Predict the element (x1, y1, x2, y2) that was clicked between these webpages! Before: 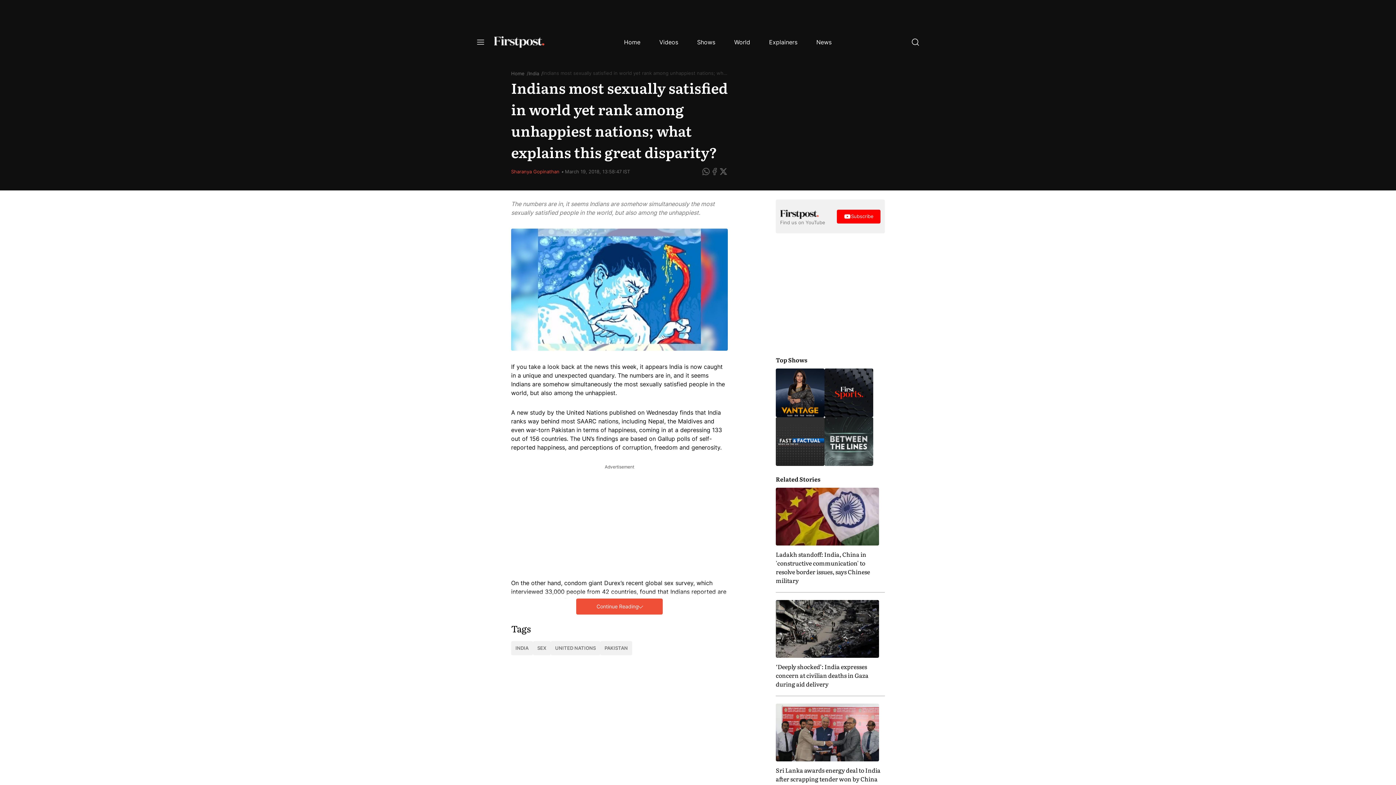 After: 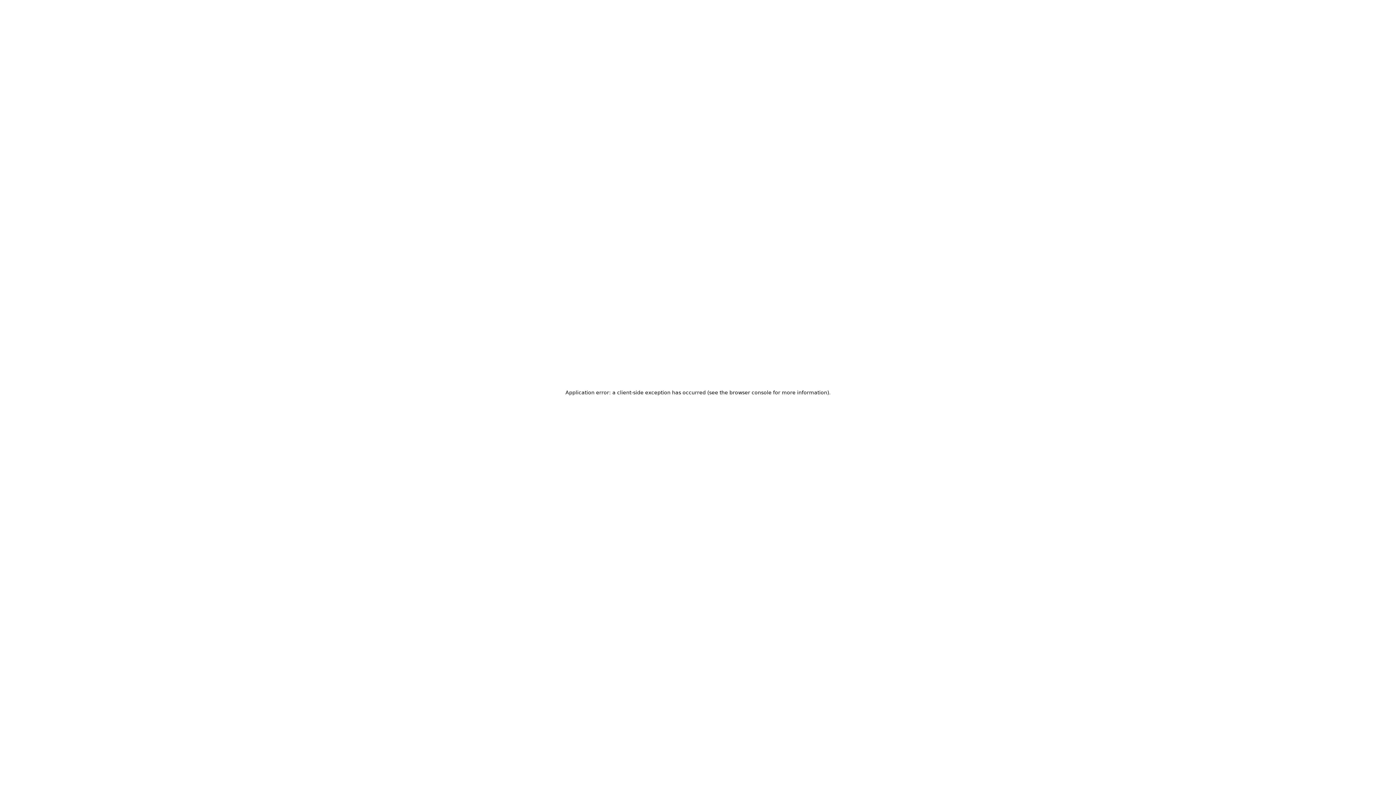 Action: bbox: (763, 36, 803, 48) label: Explainers